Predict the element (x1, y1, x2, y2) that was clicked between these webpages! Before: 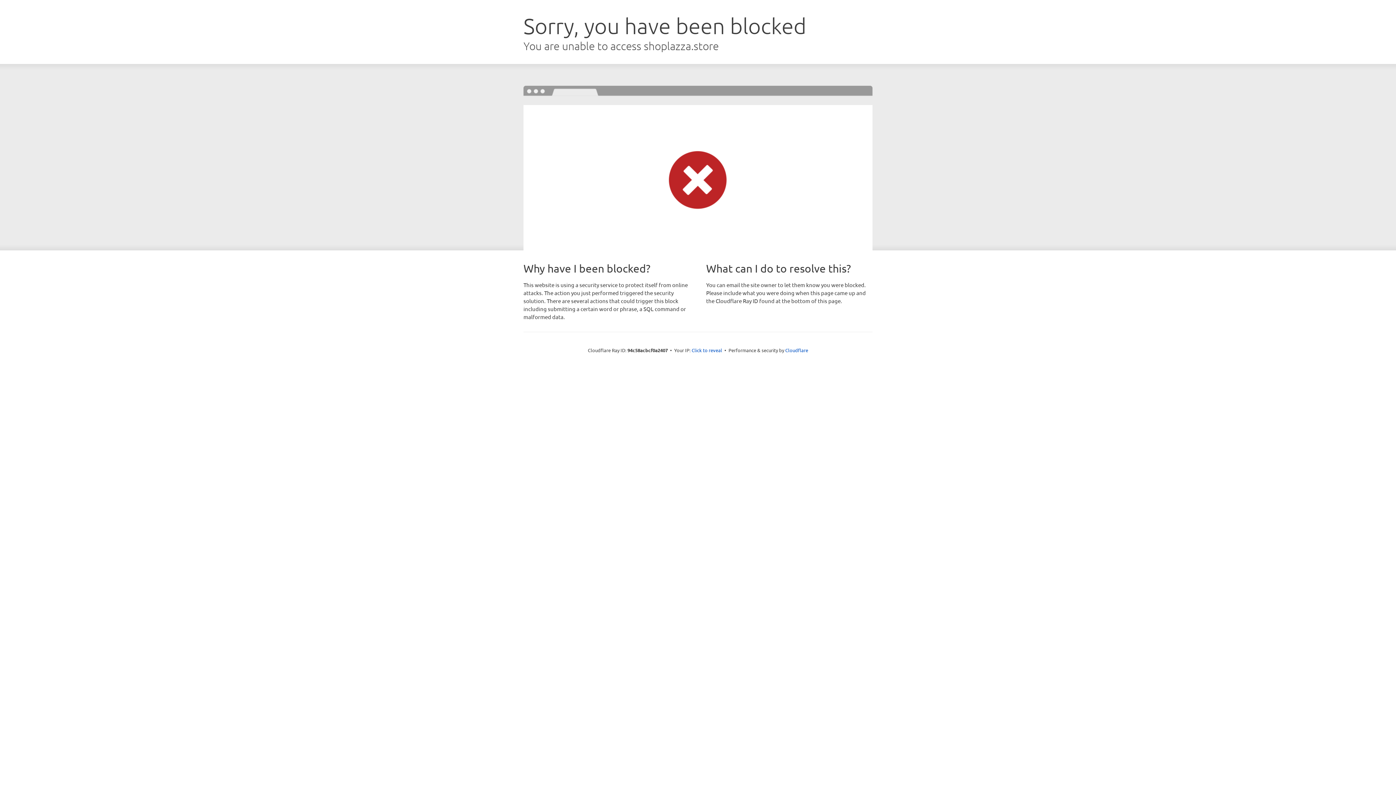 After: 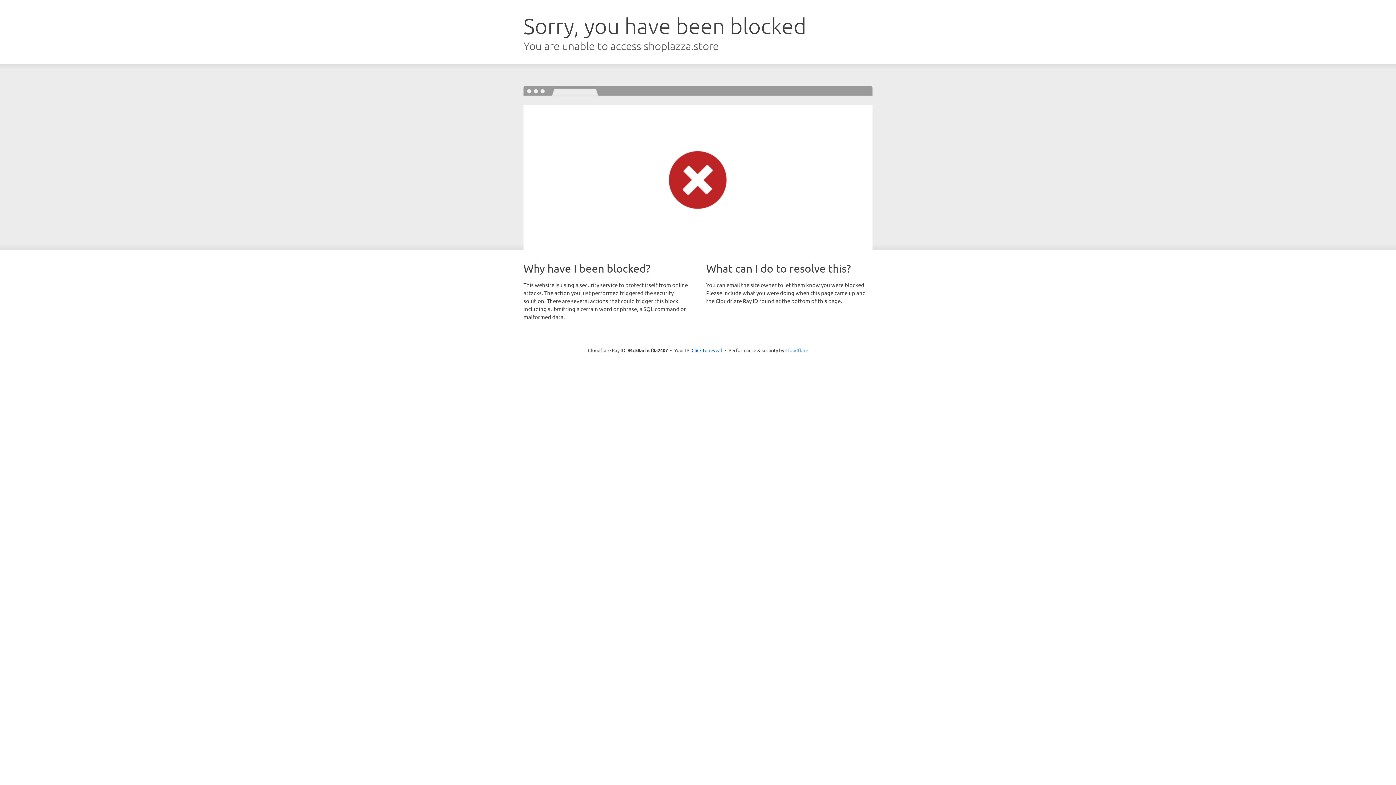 Action: bbox: (785, 347, 808, 353) label: Cloudflare